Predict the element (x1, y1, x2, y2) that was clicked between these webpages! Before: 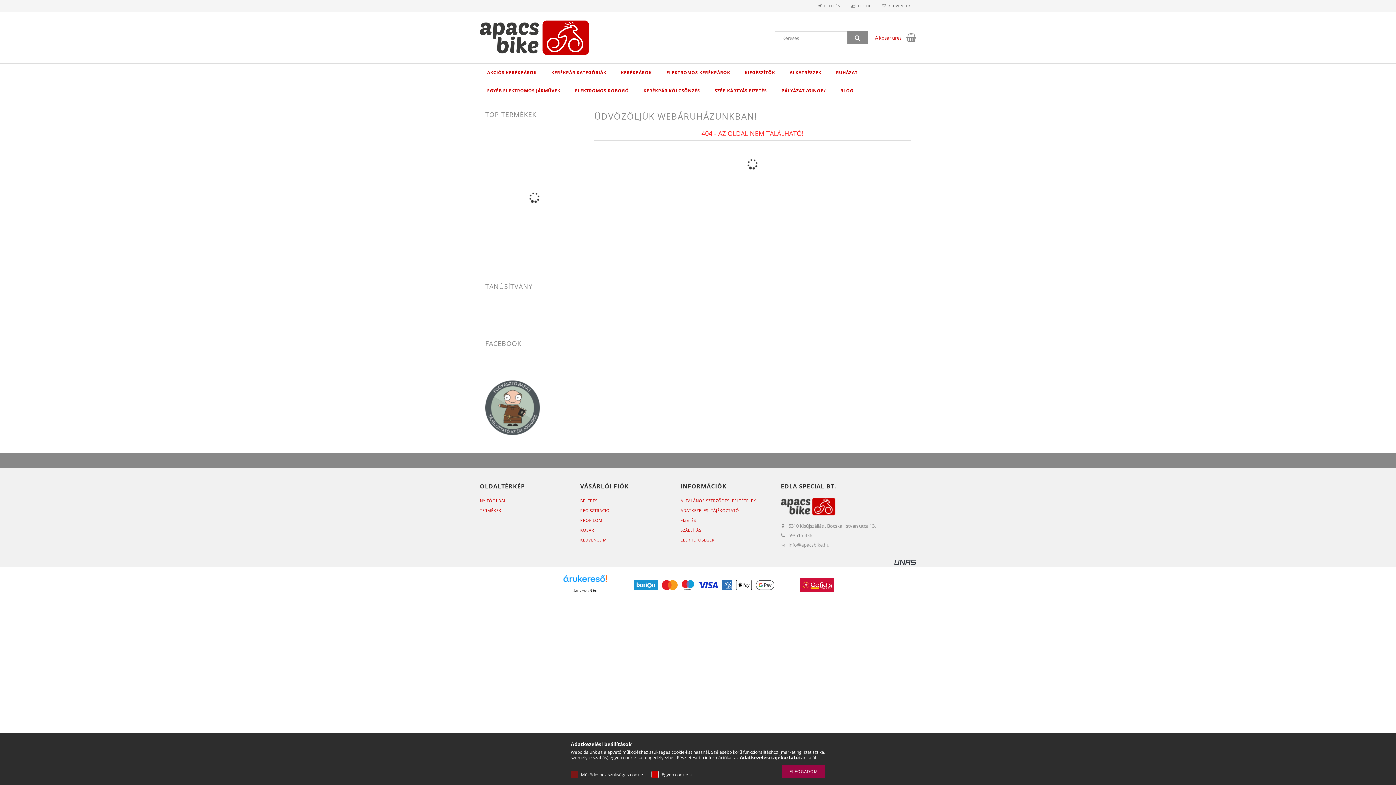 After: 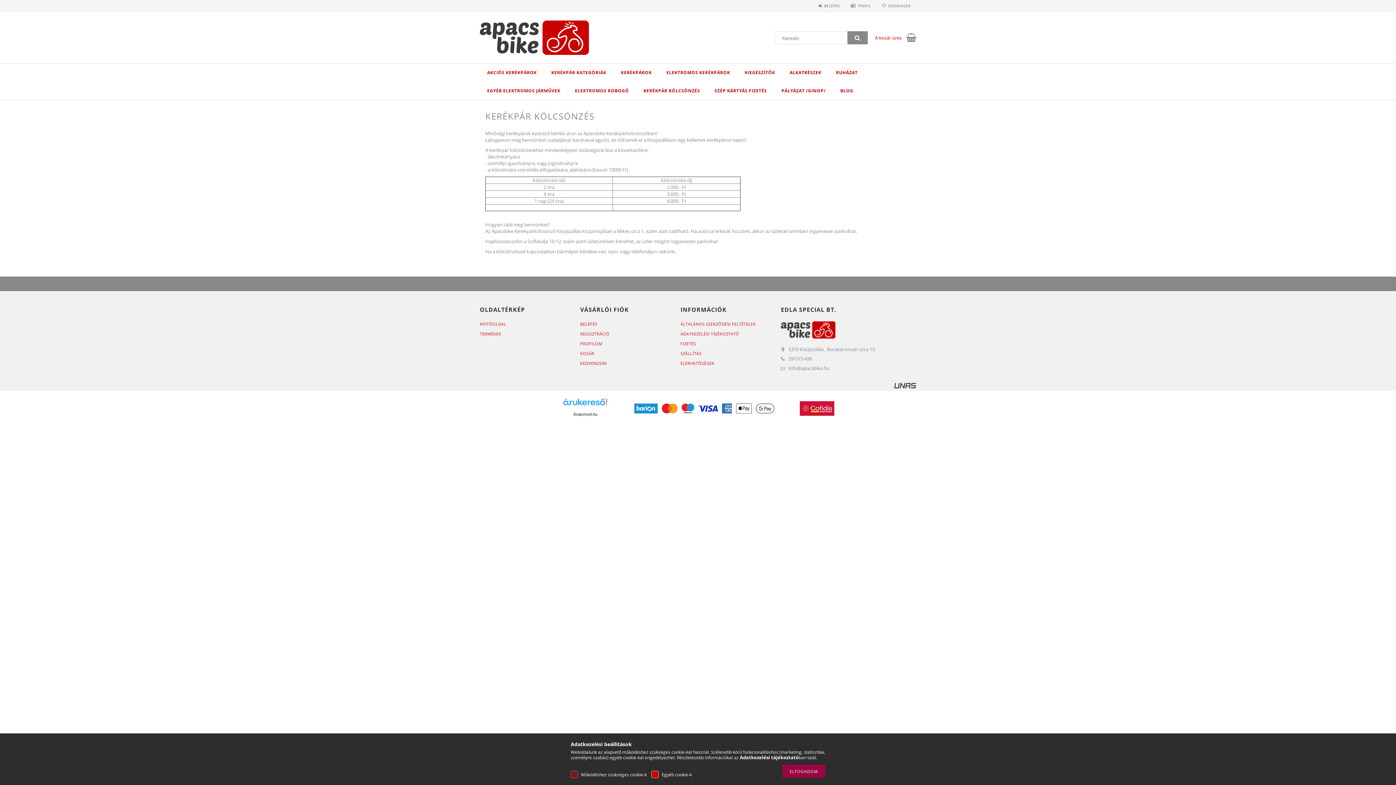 Action: label: KERÉKPÁR KÖLCSÖNZÉS bbox: (636, 81, 707, 100)